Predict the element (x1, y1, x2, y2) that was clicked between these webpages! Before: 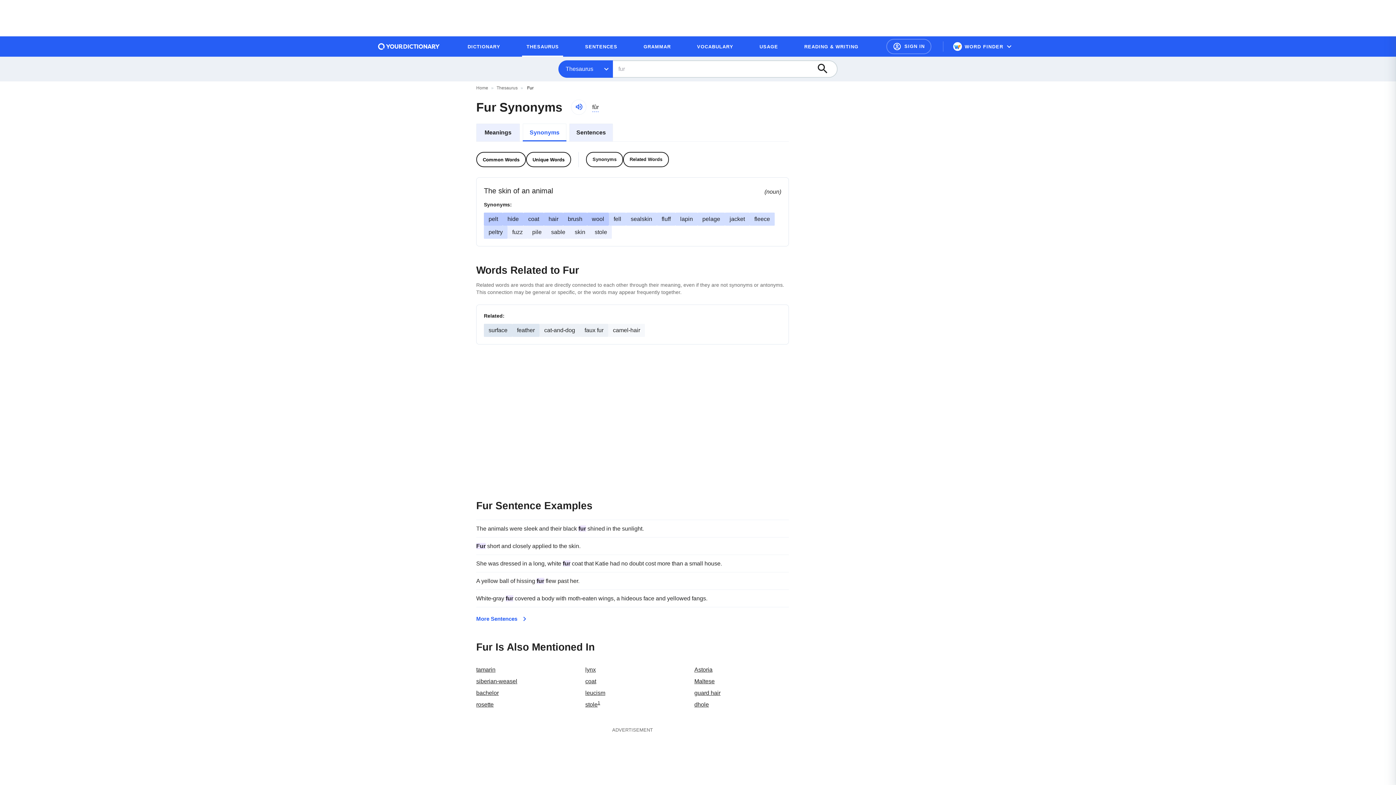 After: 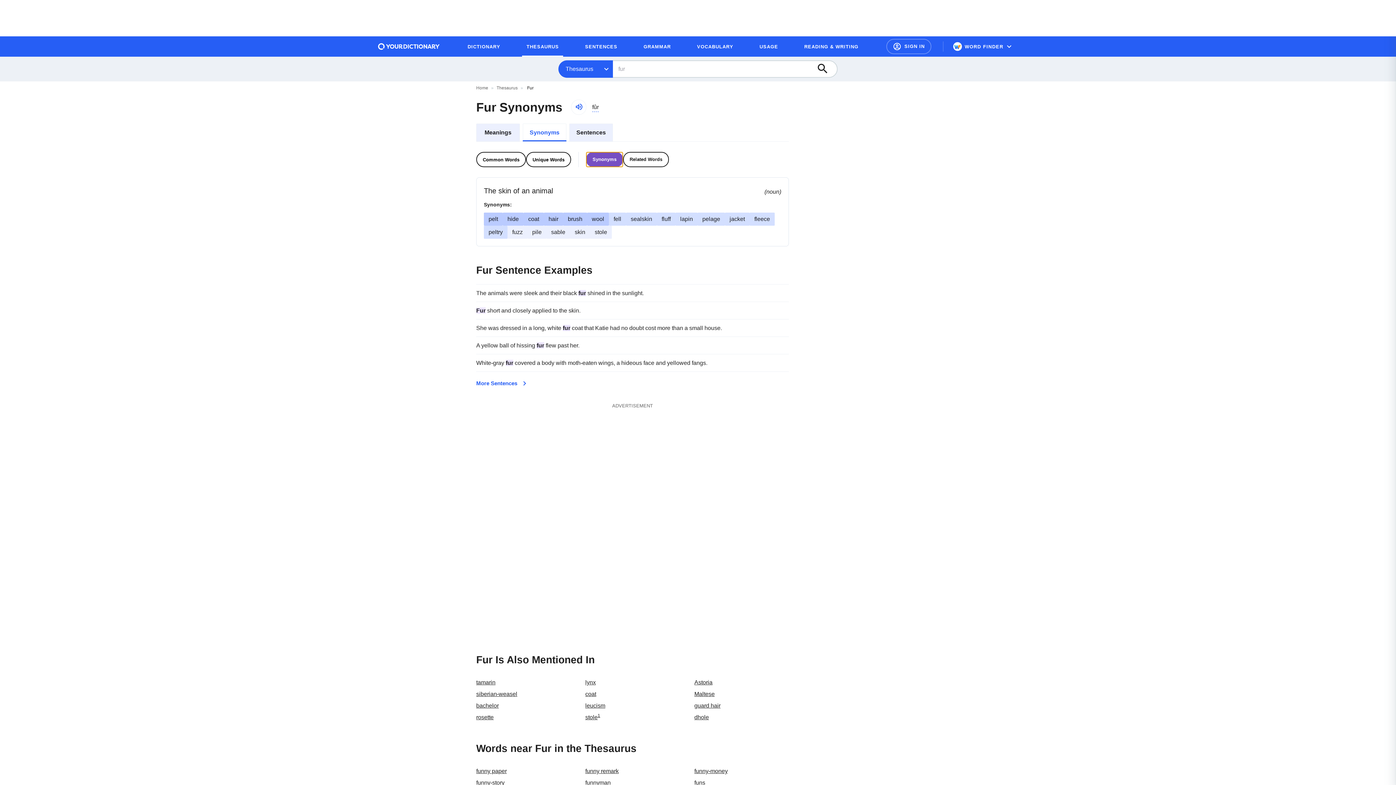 Action: bbox: (586, 152, 623, 167) label: Synonyms